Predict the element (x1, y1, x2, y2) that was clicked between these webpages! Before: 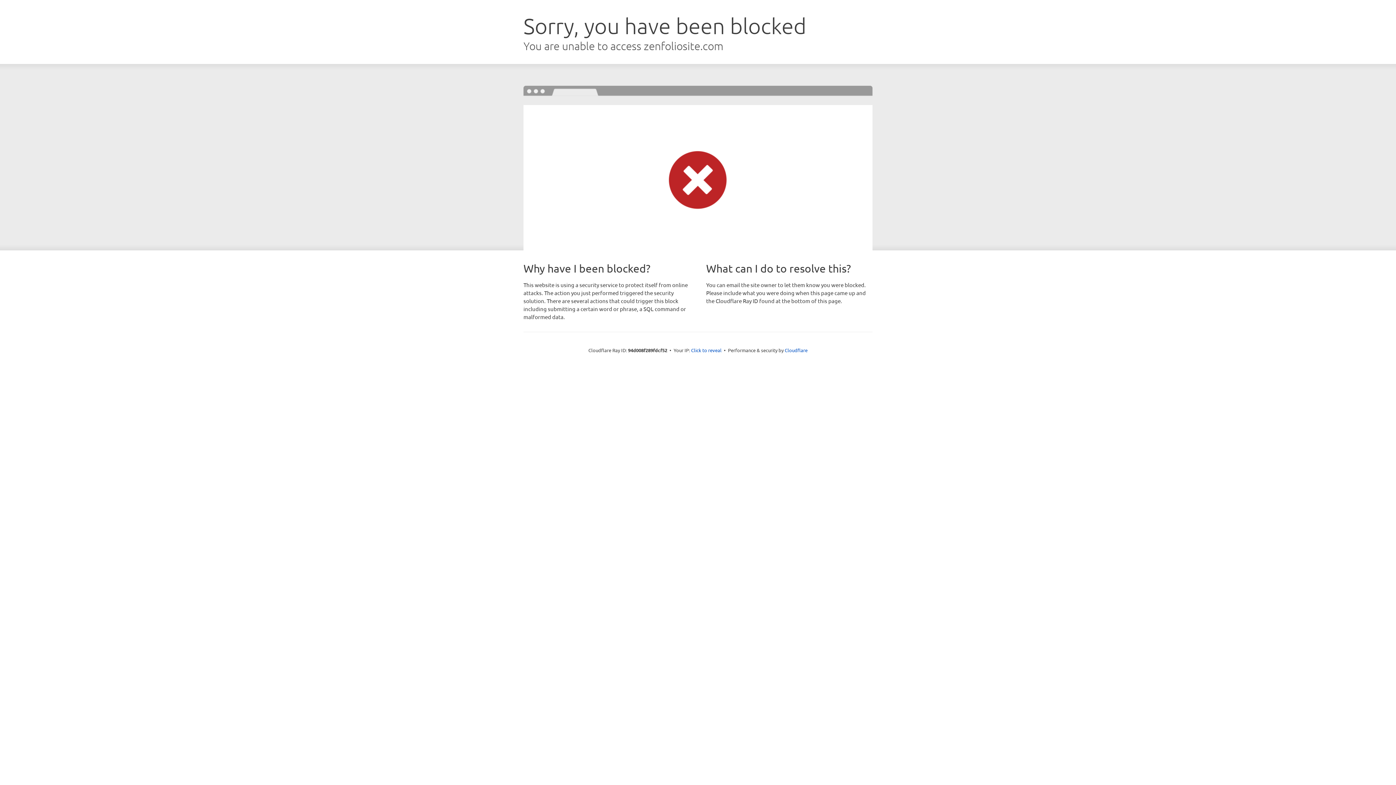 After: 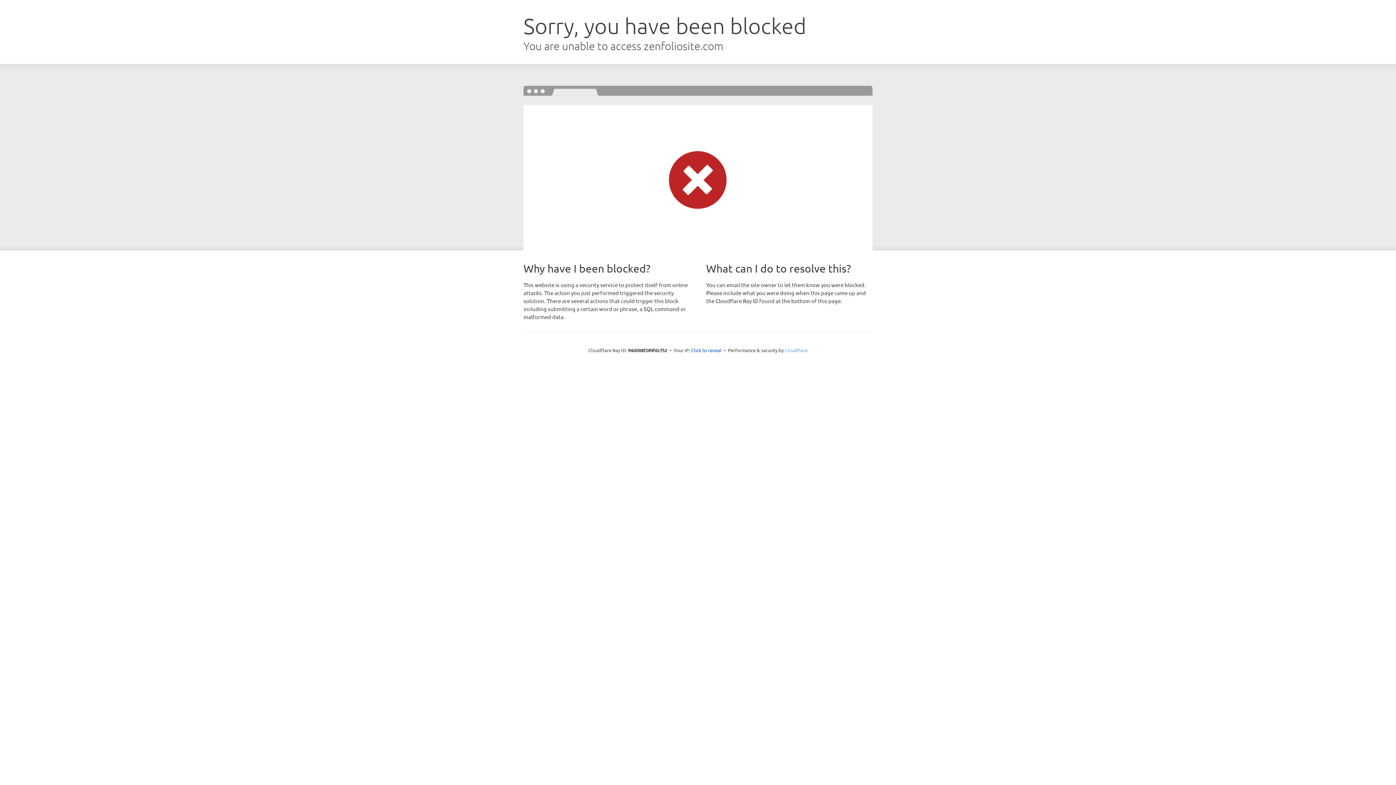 Action: label: Cloudflare bbox: (784, 347, 807, 353)